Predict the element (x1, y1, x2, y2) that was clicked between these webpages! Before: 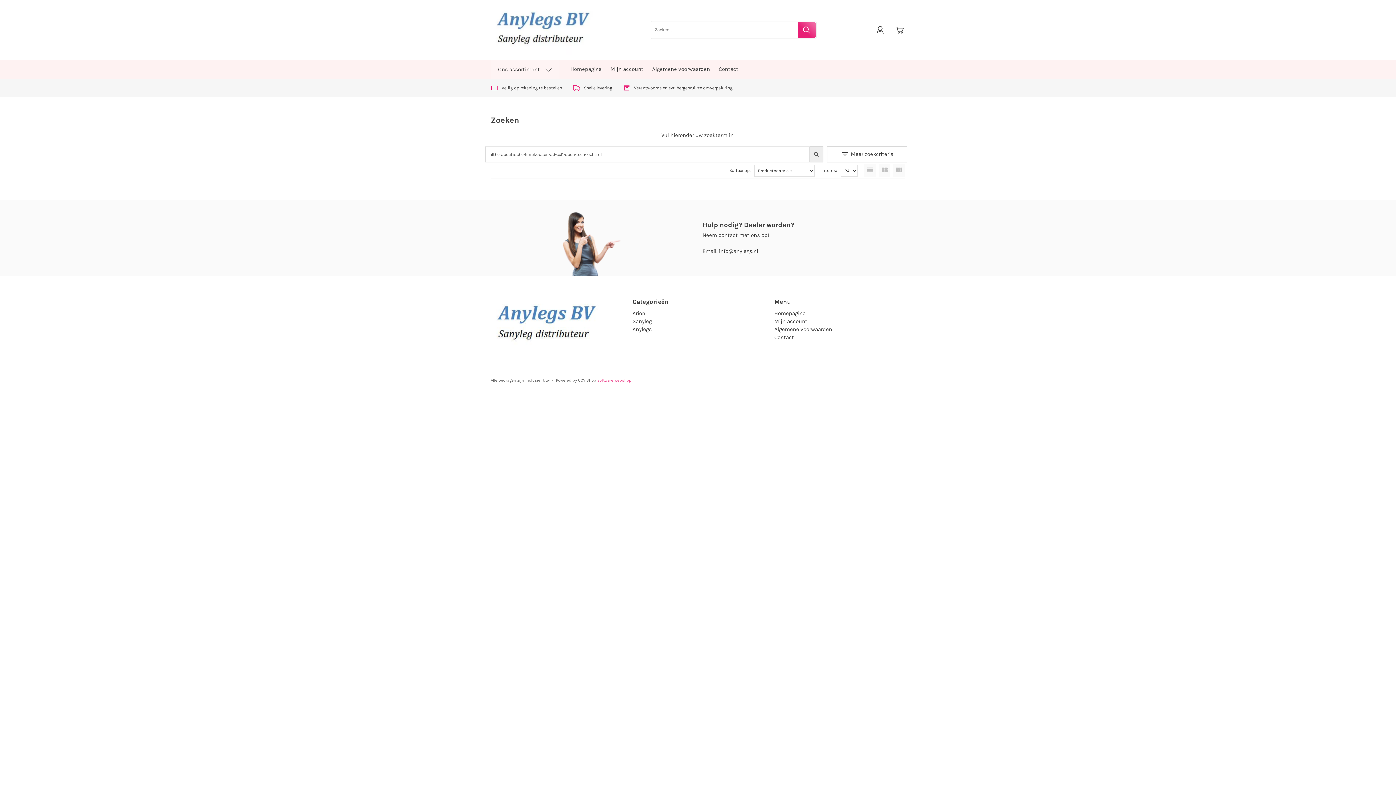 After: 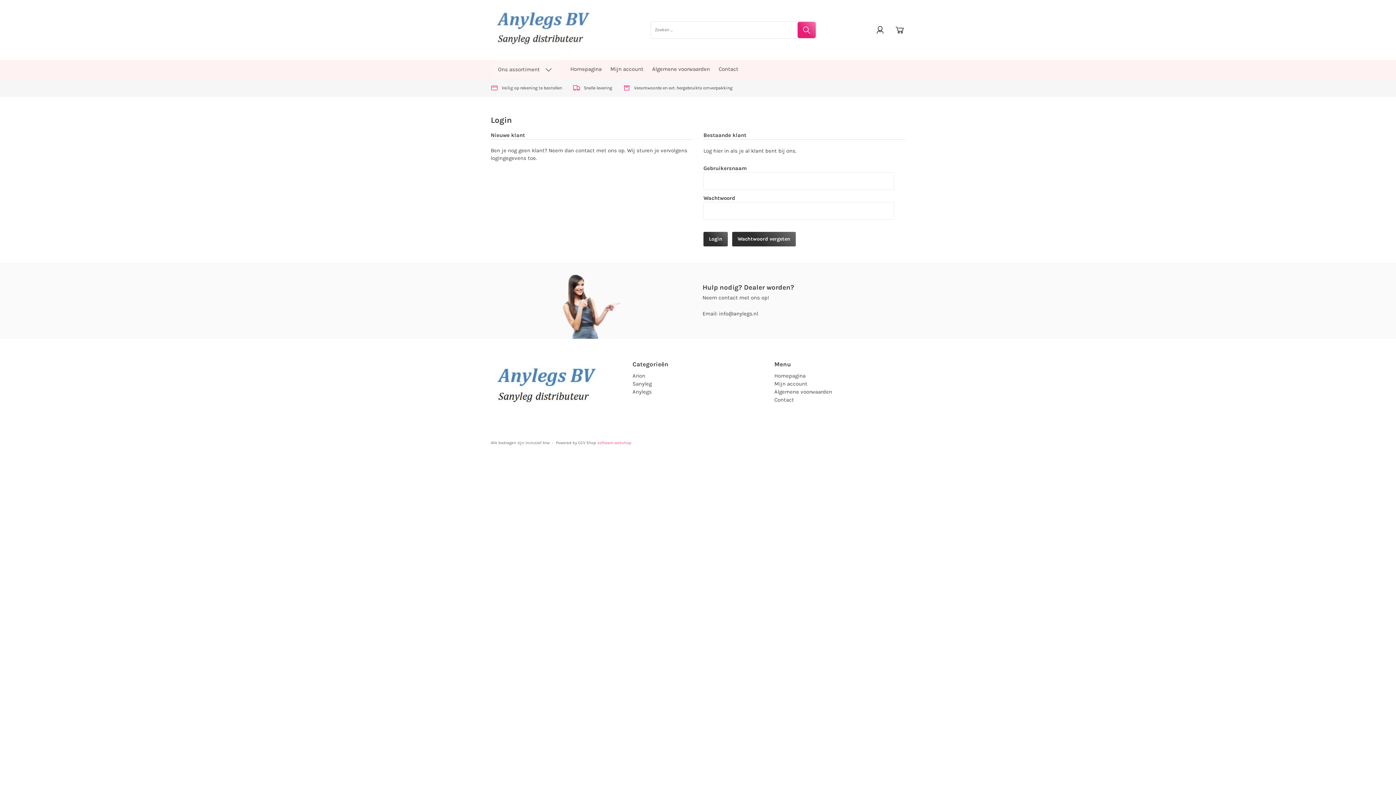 Action: label: Mijn account bbox: (606, 60, 647, 78)